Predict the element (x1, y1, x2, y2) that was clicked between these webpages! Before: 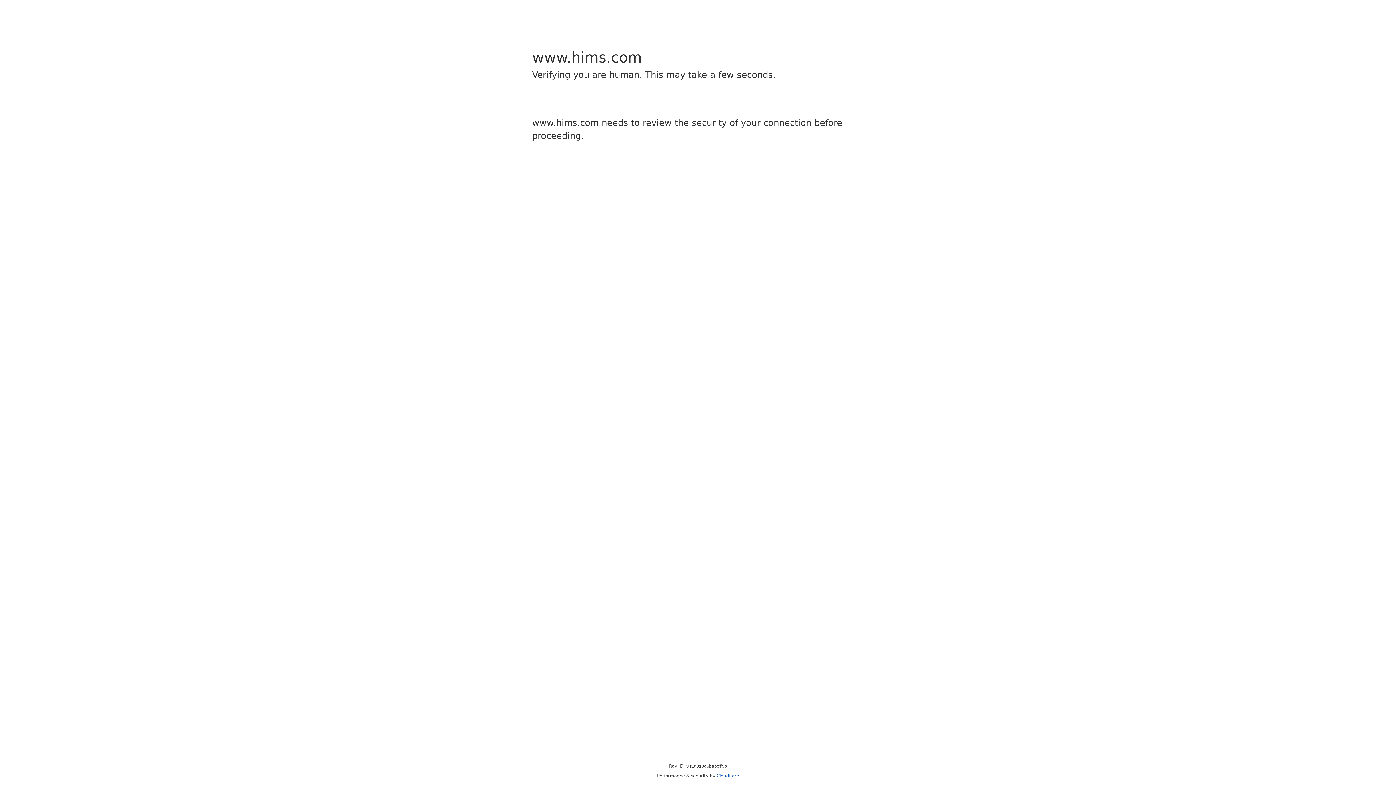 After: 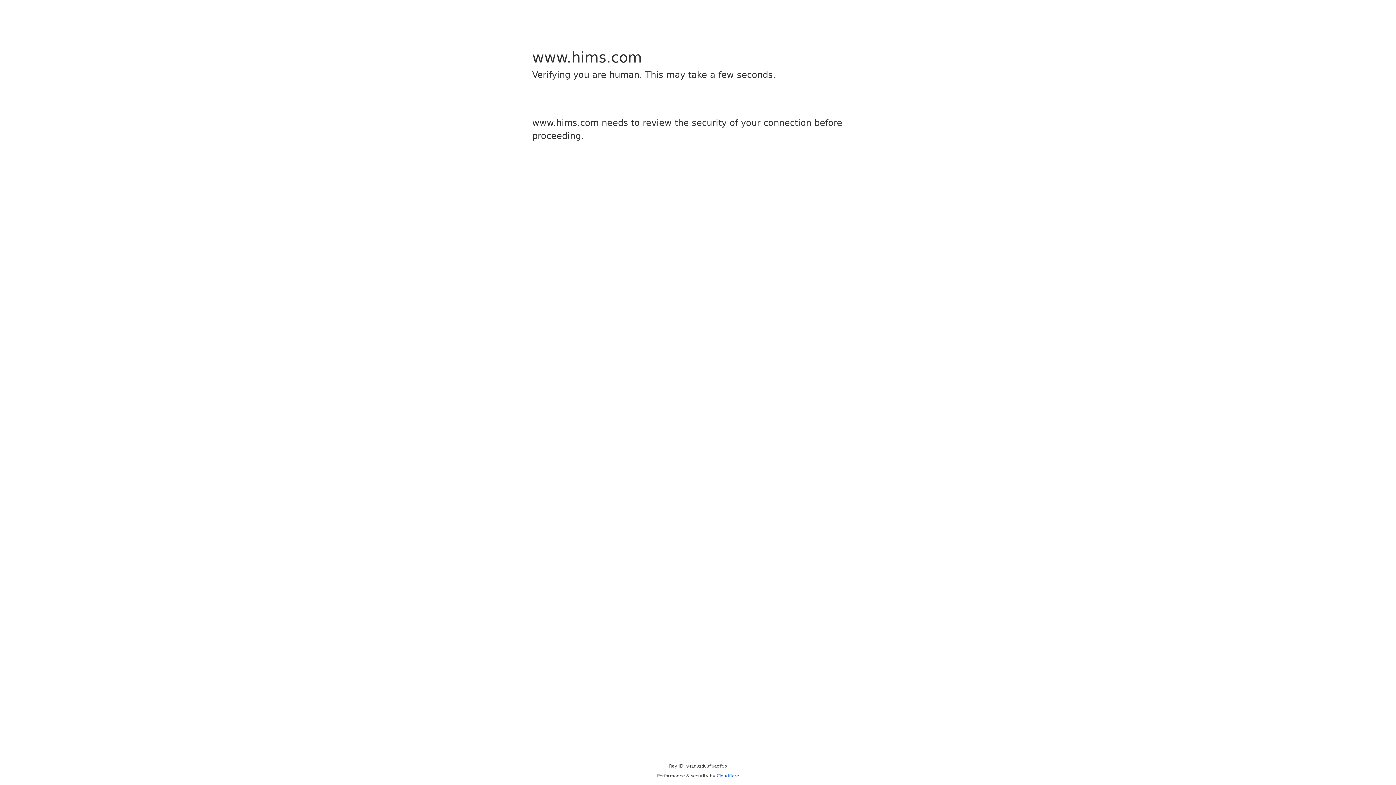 Action: bbox: (716, 773, 739, 778) label: Cloudflare